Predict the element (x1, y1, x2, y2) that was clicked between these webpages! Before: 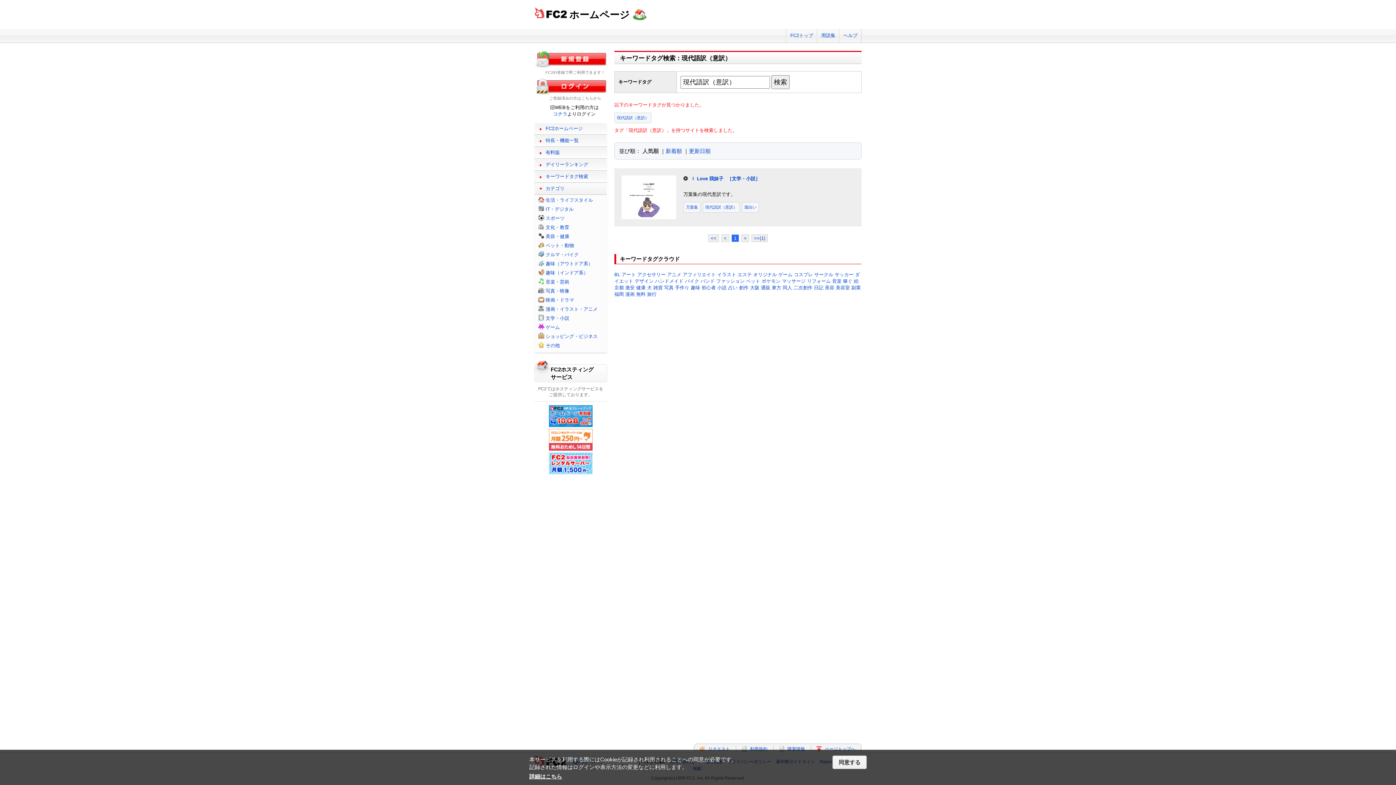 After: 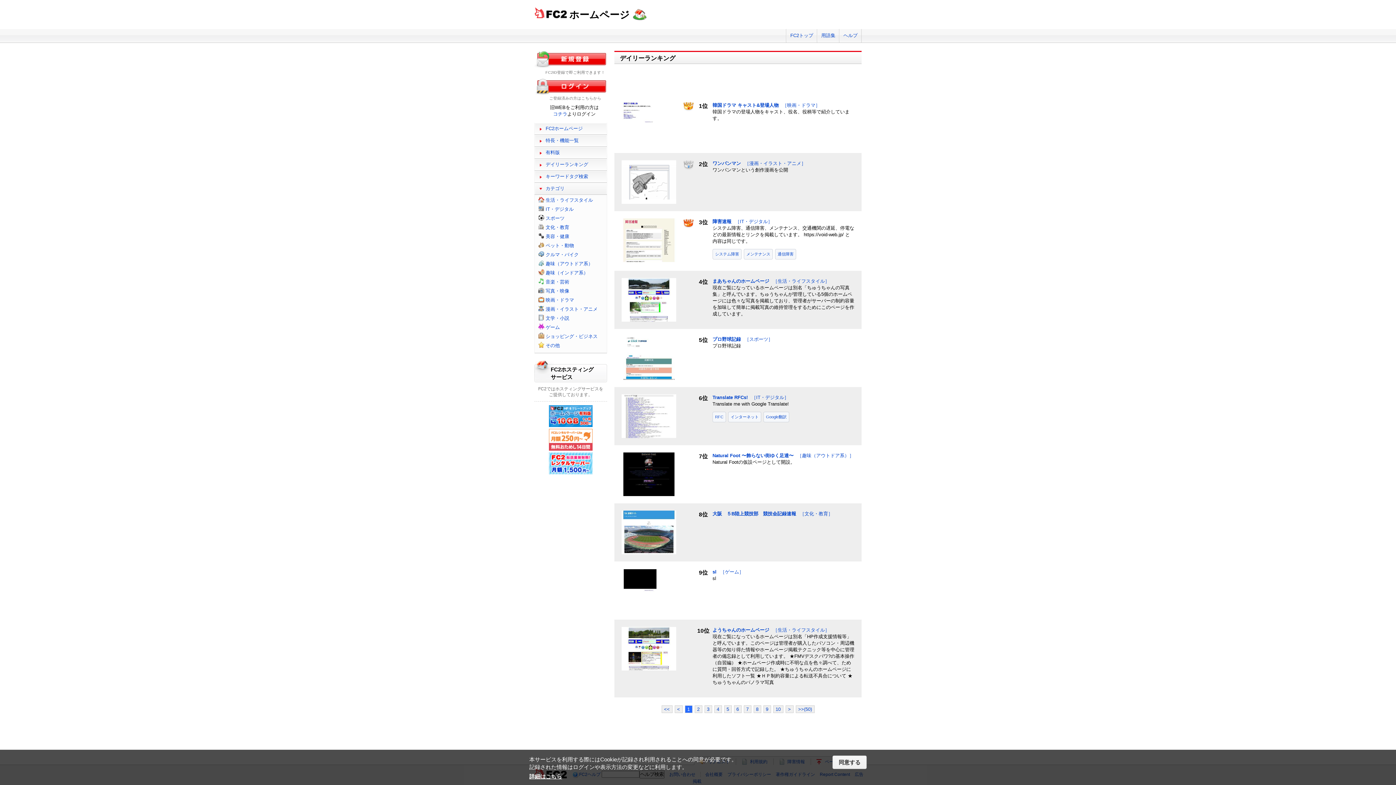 Action: bbox: (545, 161, 588, 167) label: デイリーランキング